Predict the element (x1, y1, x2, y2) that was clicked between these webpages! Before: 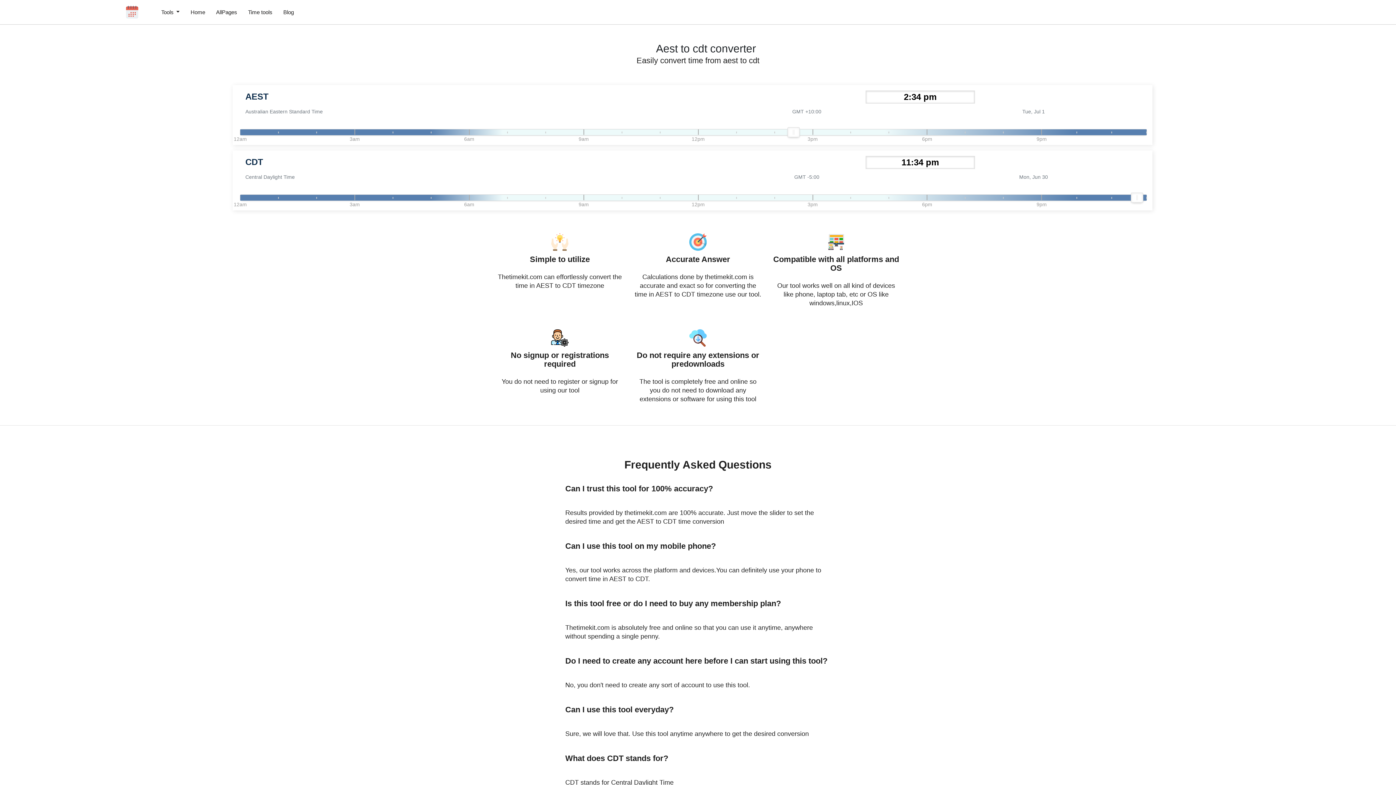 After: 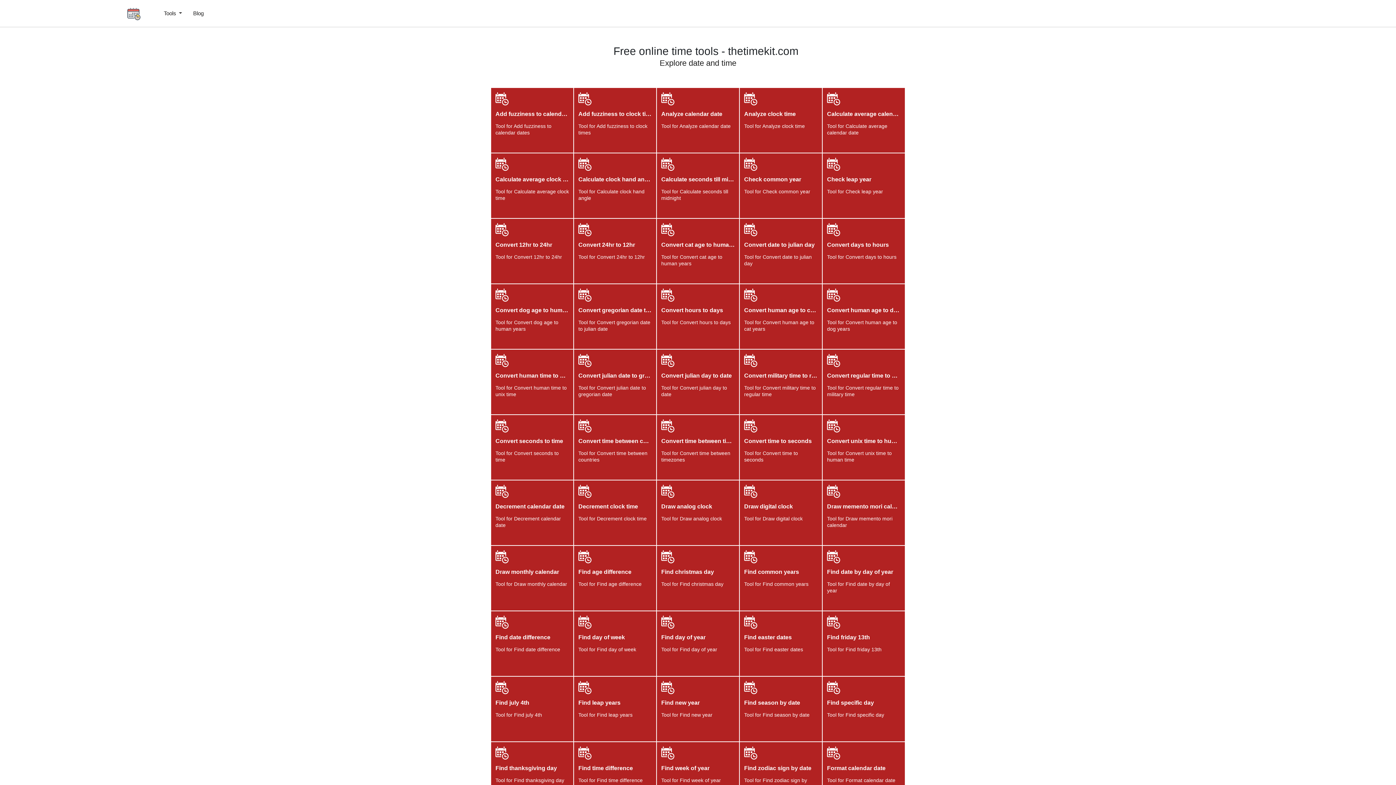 Action: label: Time tools bbox: (248, 8, 272, 15)